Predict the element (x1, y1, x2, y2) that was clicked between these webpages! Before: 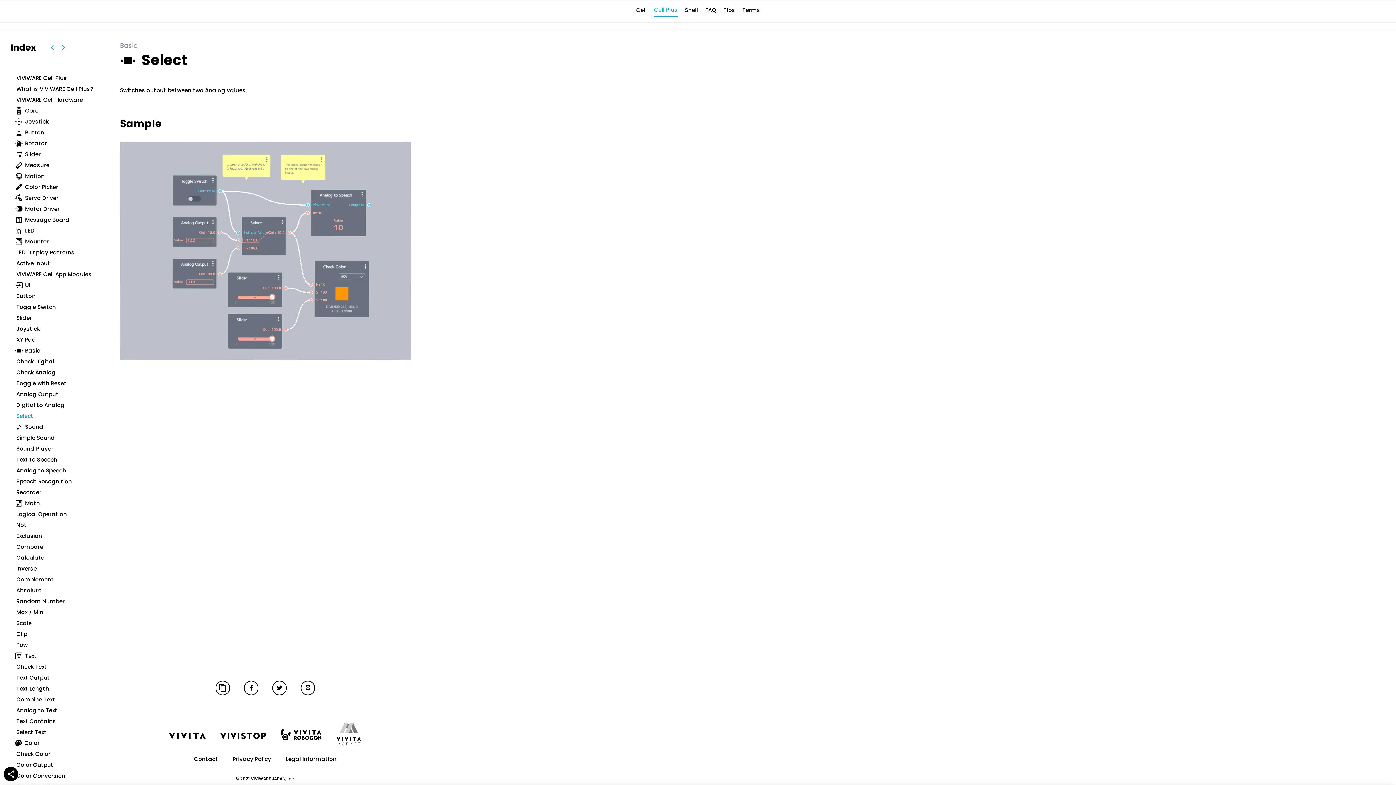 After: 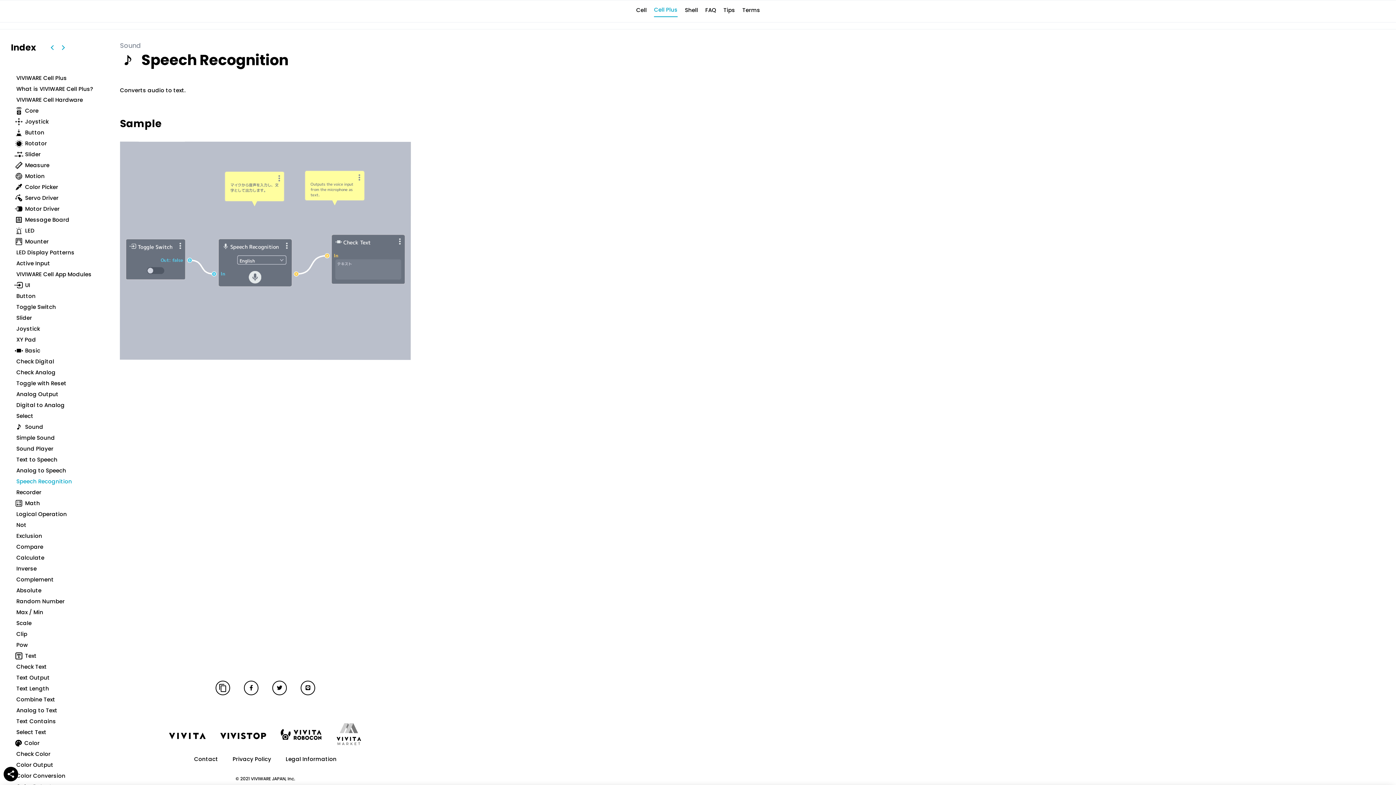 Action: bbox: (14, 476, 109, 487) label: Speech Recognition